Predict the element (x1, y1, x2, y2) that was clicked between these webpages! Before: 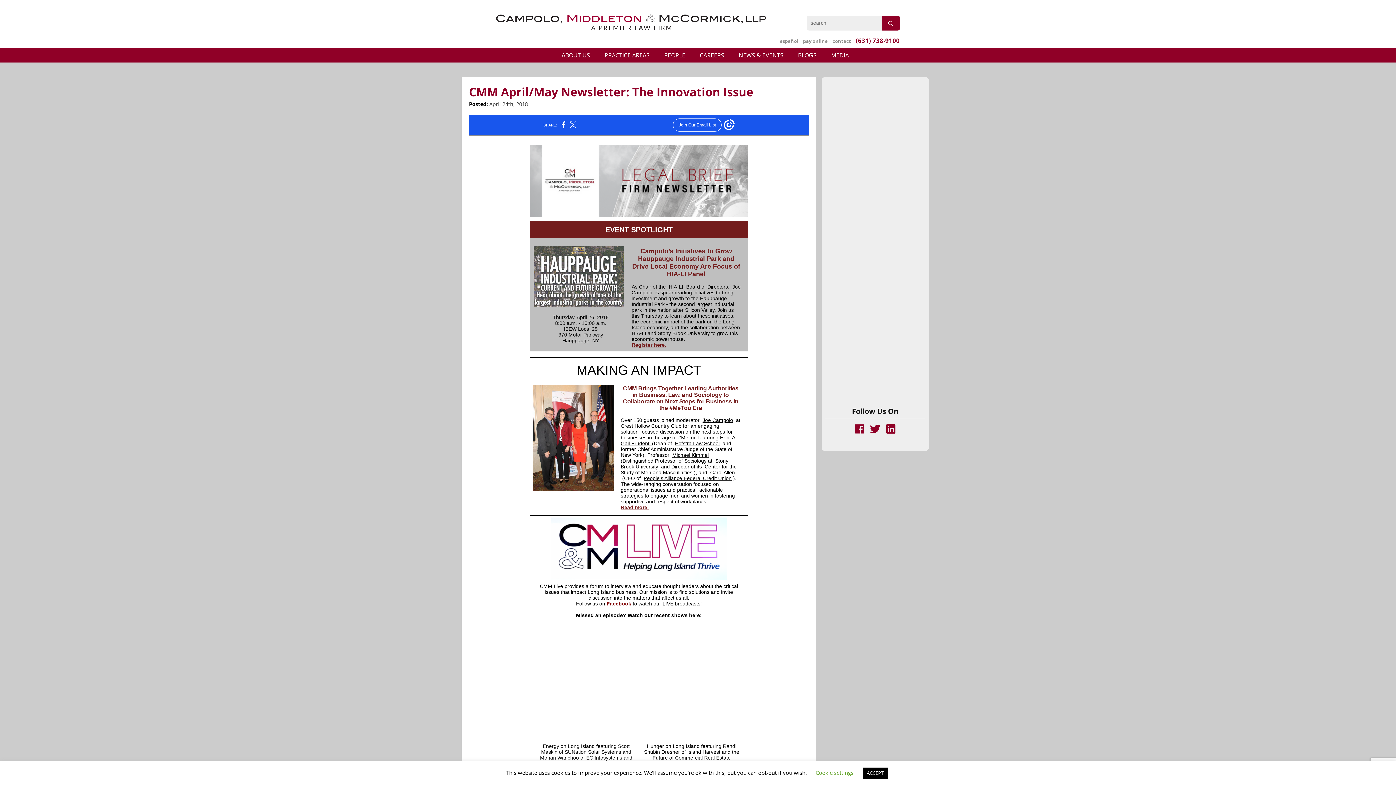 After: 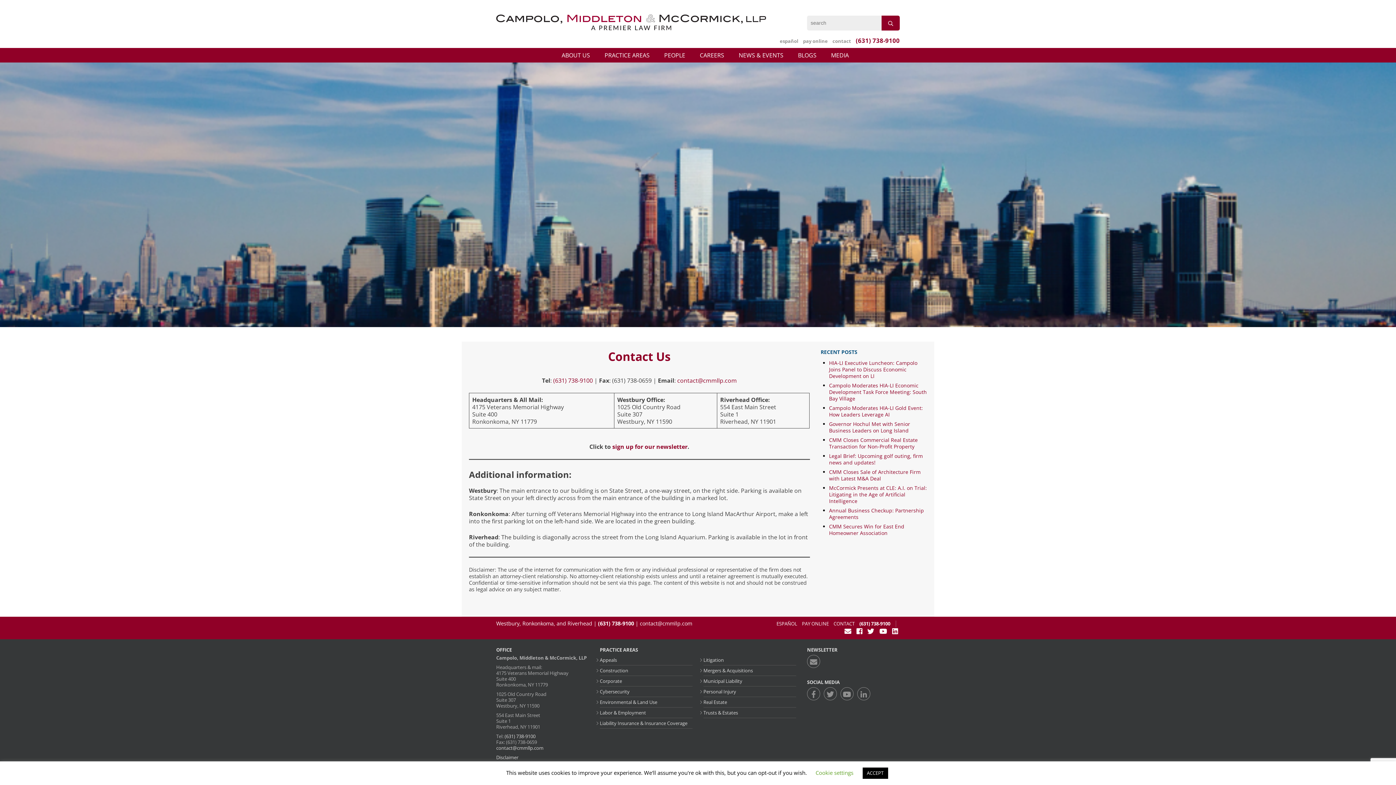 Action: bbox: (832, 38, 851, 44) label: contact